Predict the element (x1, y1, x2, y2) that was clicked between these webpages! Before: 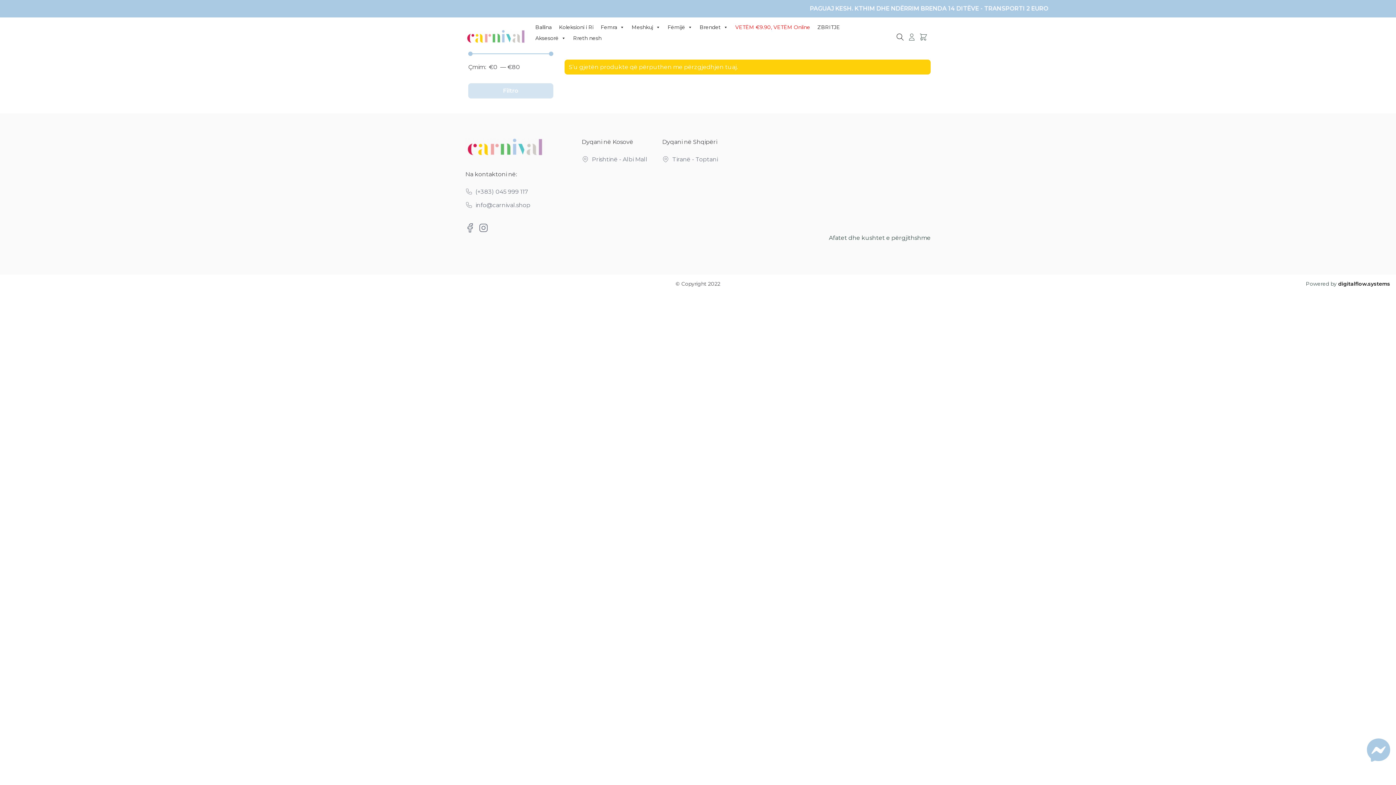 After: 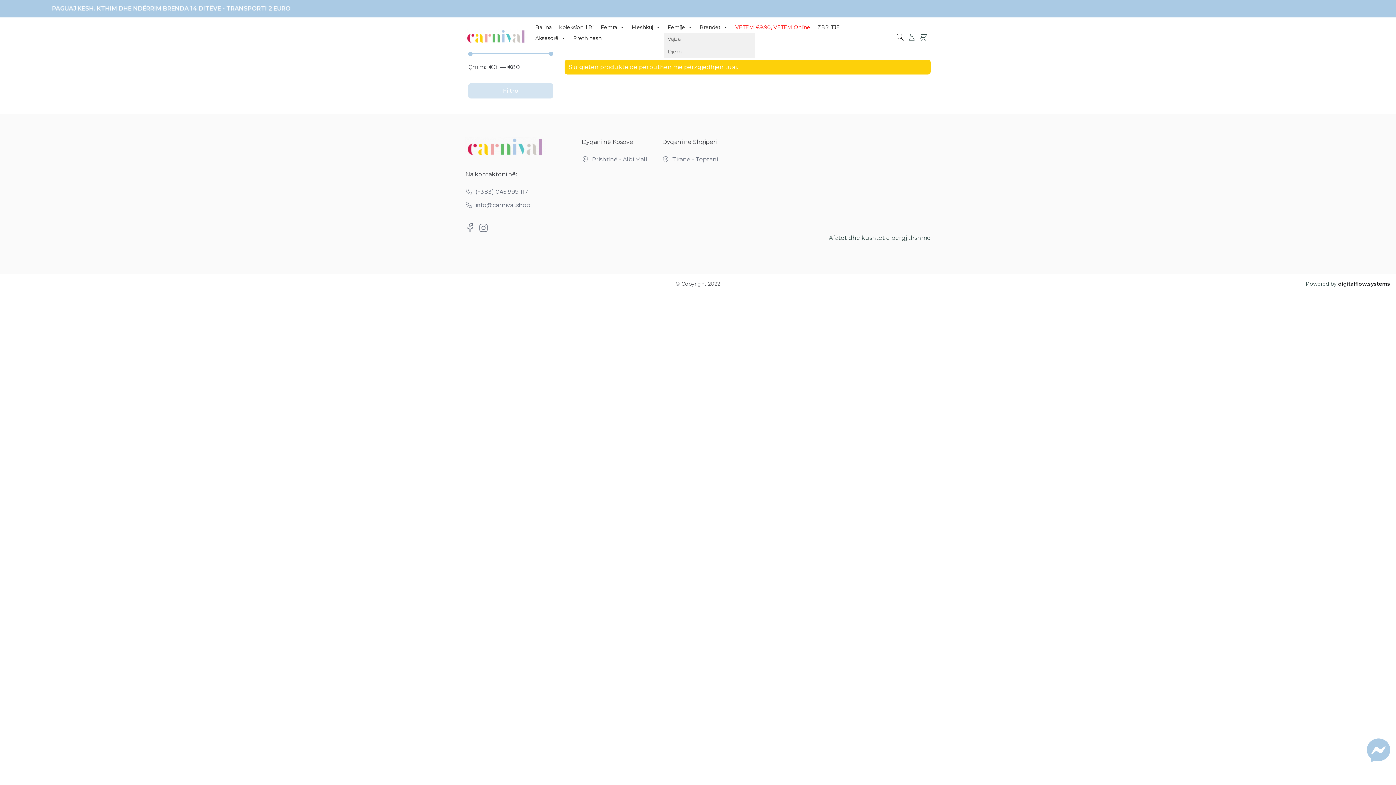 Action: label: Fëmijë bbox: (664, 21, 696, 32)